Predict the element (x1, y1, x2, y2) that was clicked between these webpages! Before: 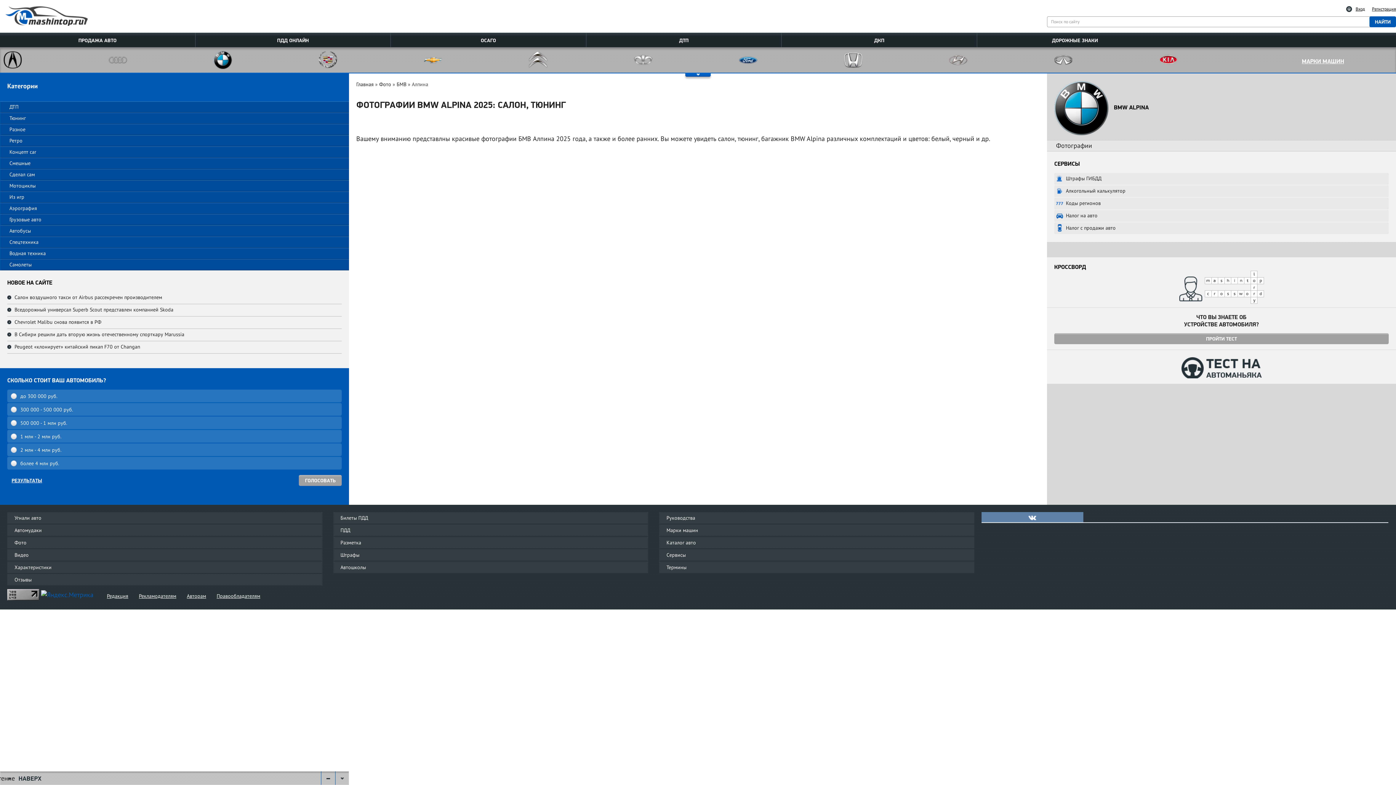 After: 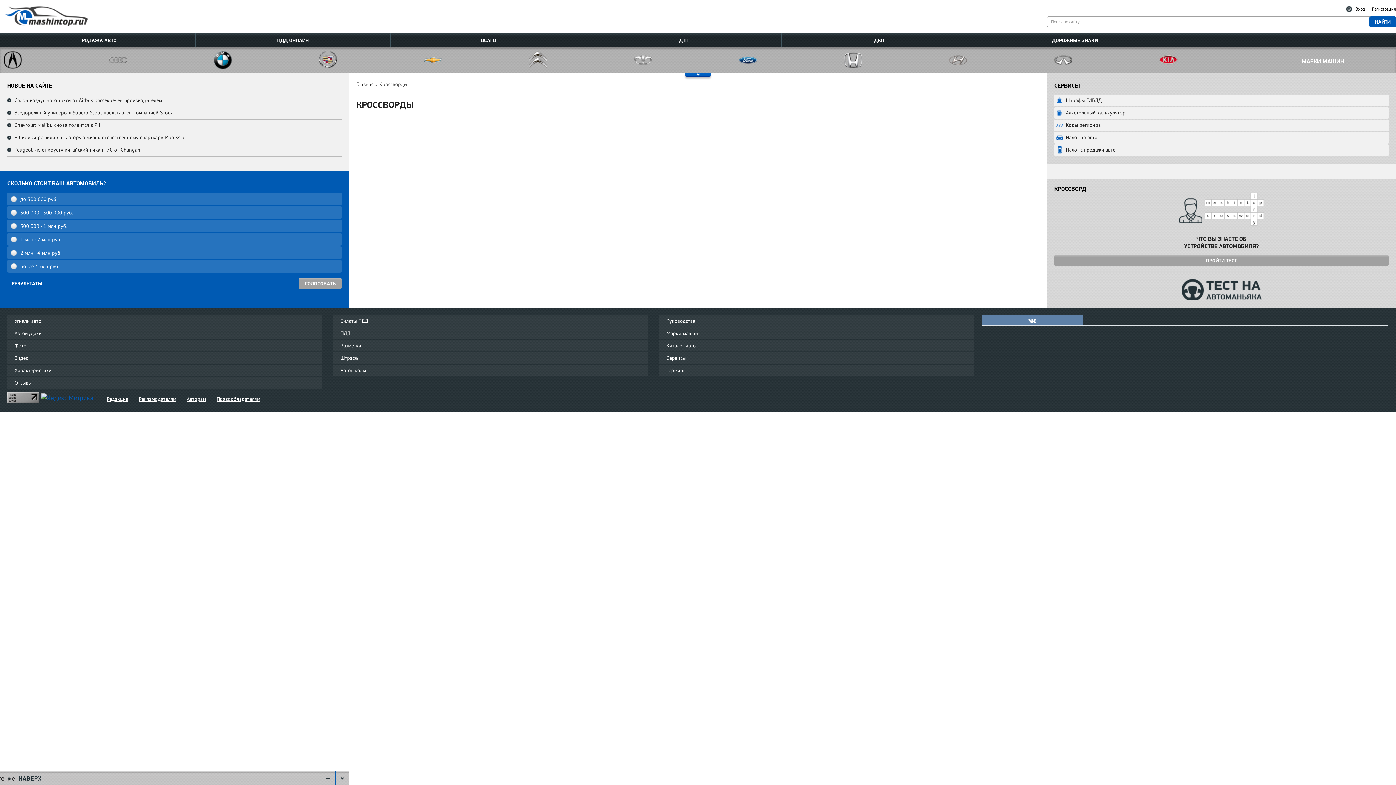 Action: bbox: (1047, 270, 1396, 304)